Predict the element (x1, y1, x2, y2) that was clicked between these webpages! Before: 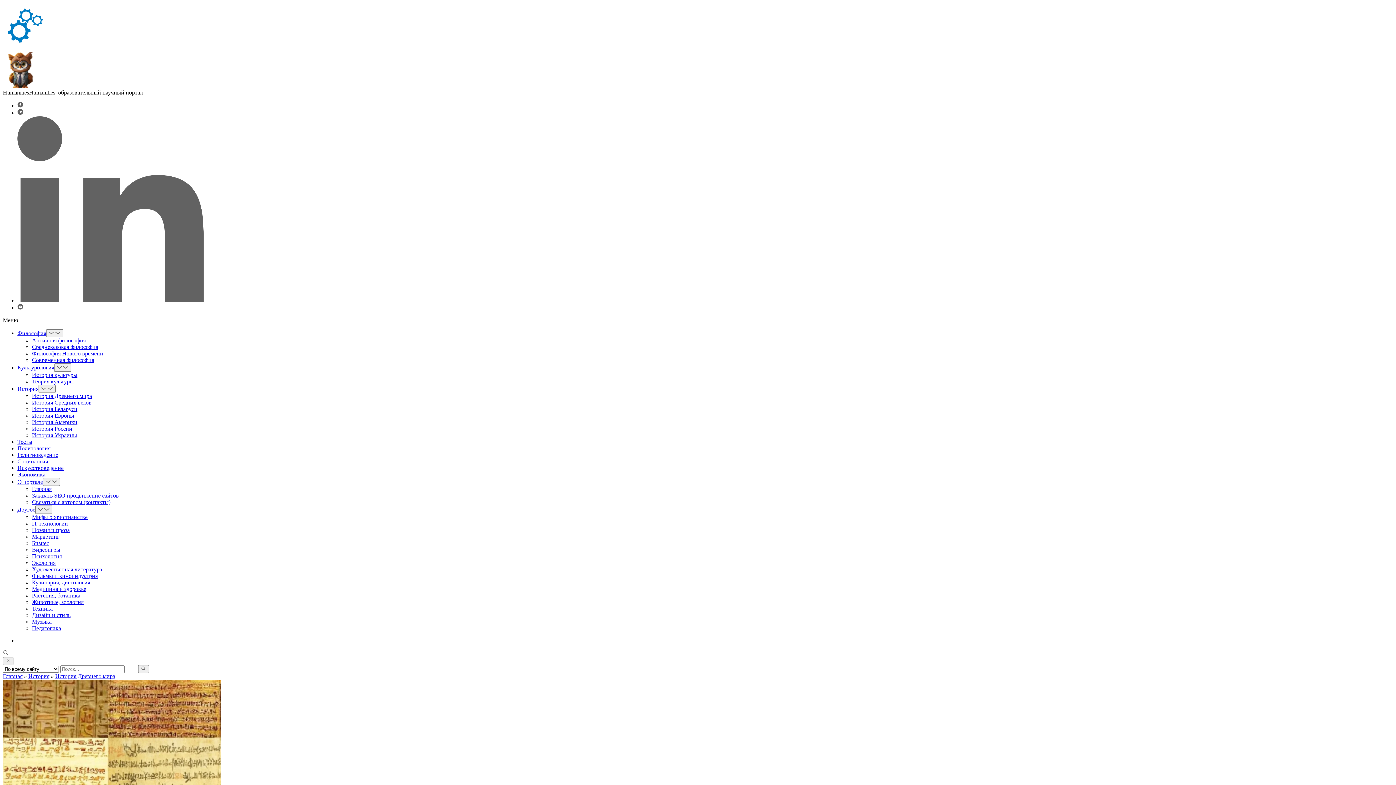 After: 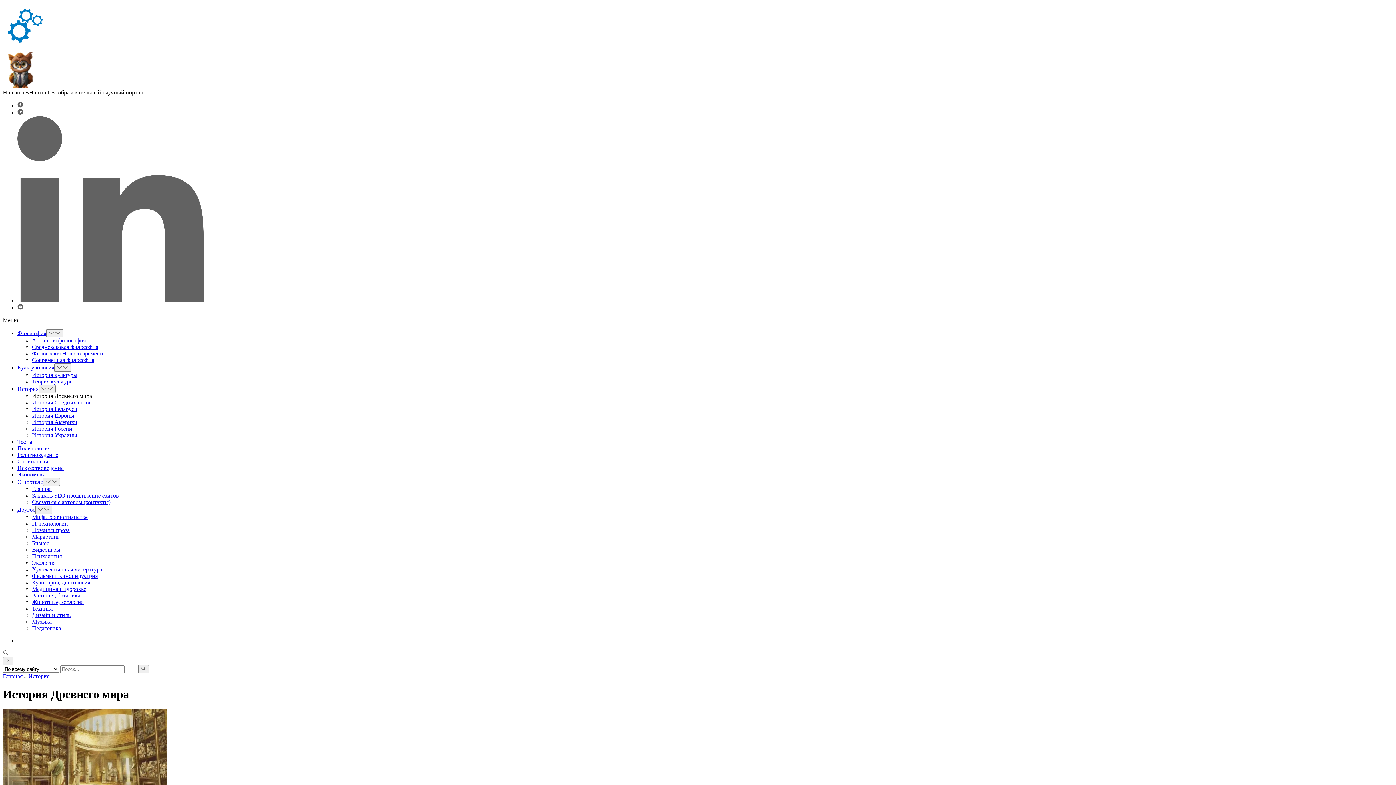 Action: bbox: (55, 673, 115, 679) label: История Древнего мира